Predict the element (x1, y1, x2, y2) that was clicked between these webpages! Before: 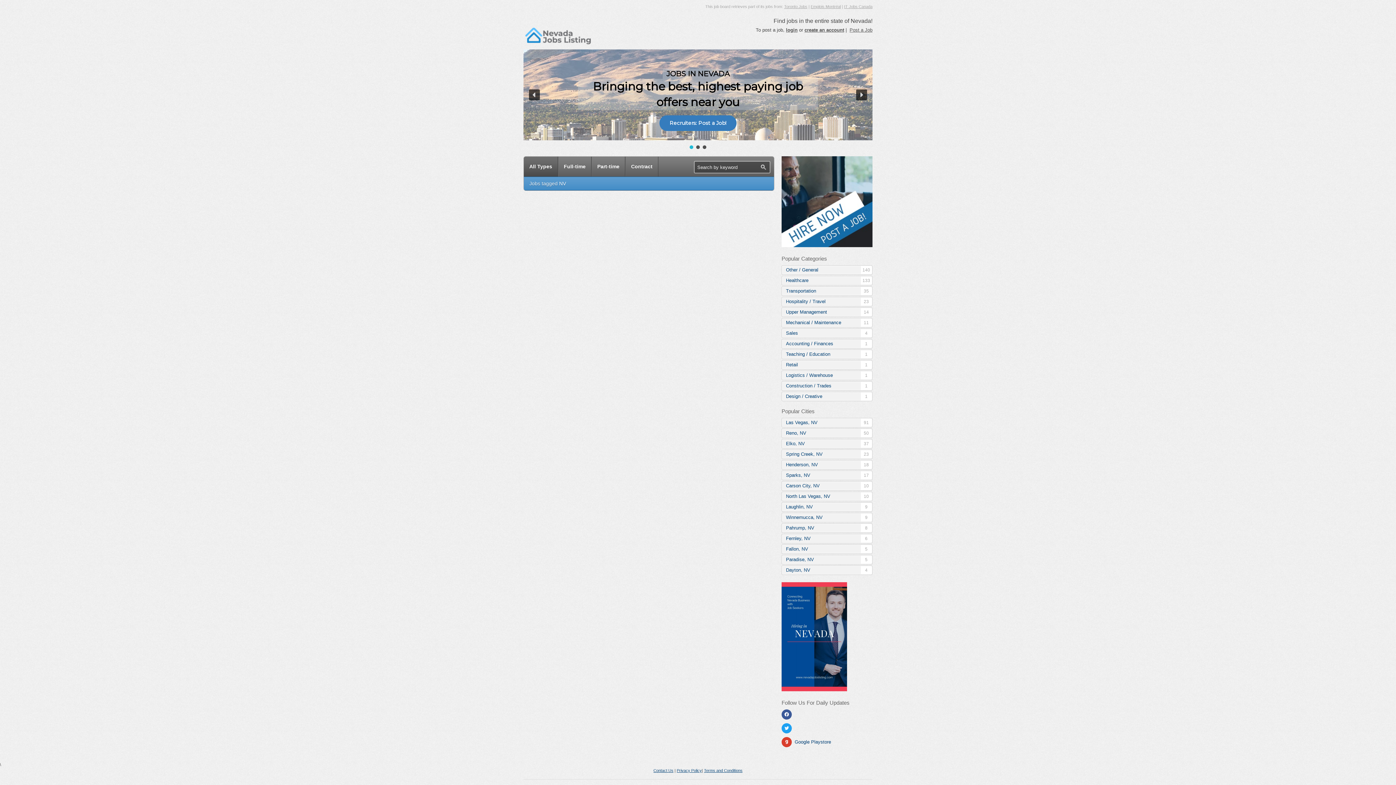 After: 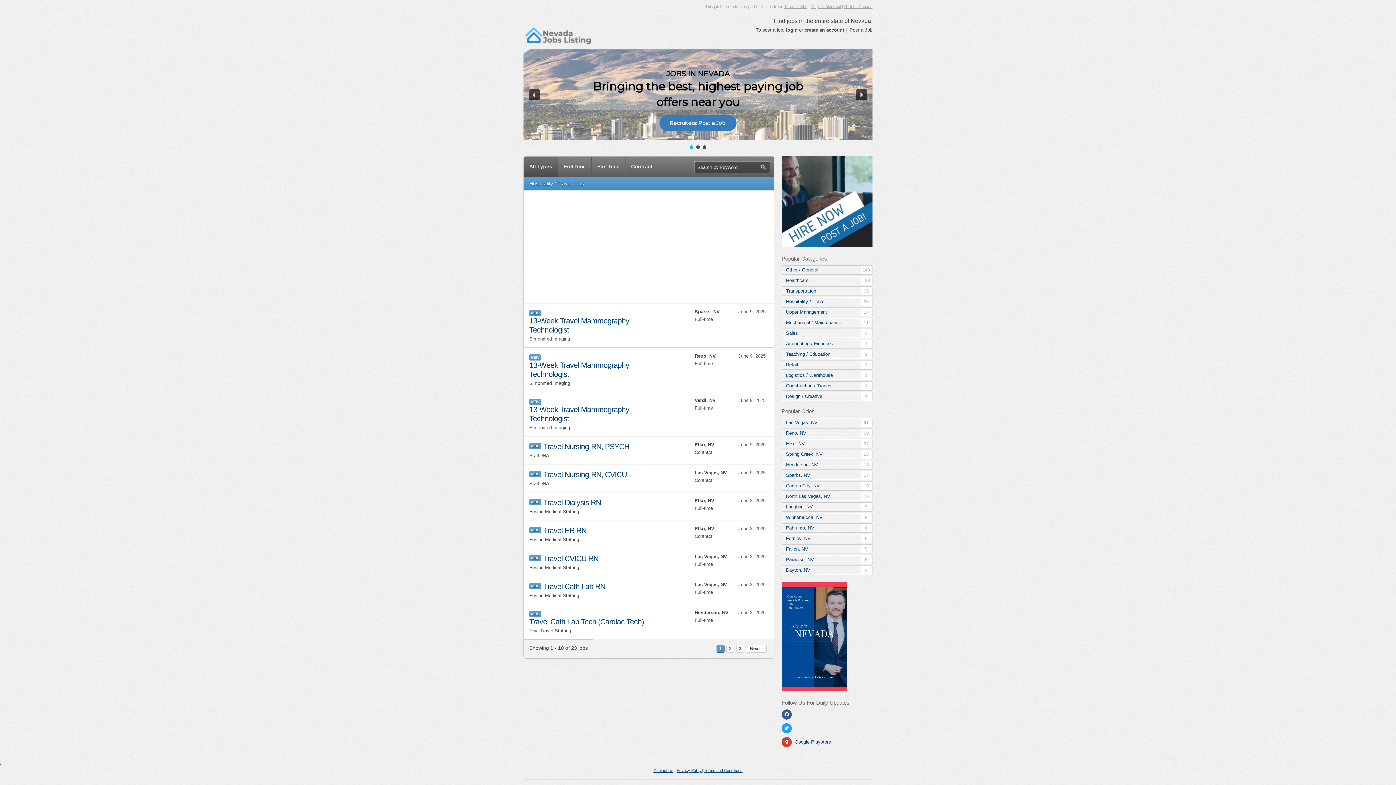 Action: bbox: (782, 297, 872, 306) label: Hospitality / Travel
23